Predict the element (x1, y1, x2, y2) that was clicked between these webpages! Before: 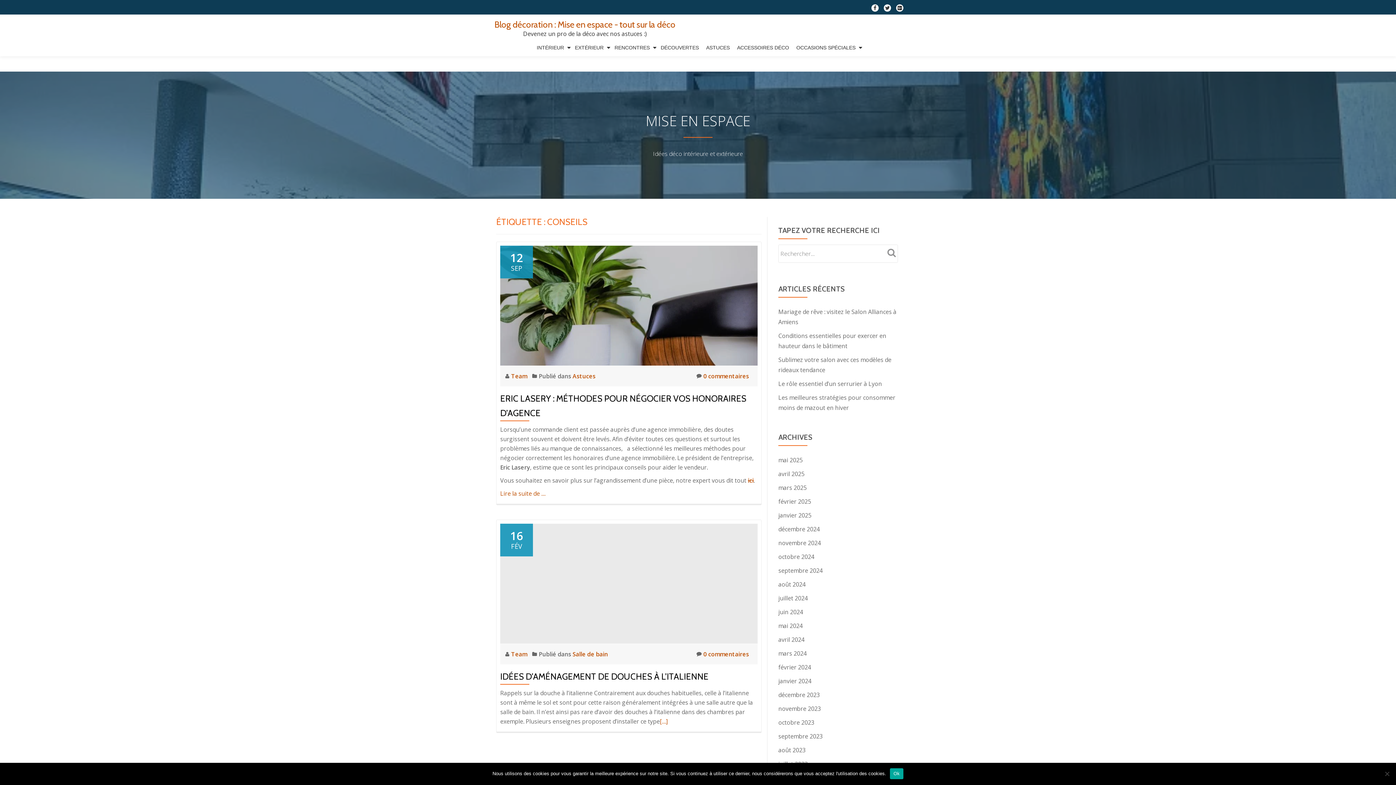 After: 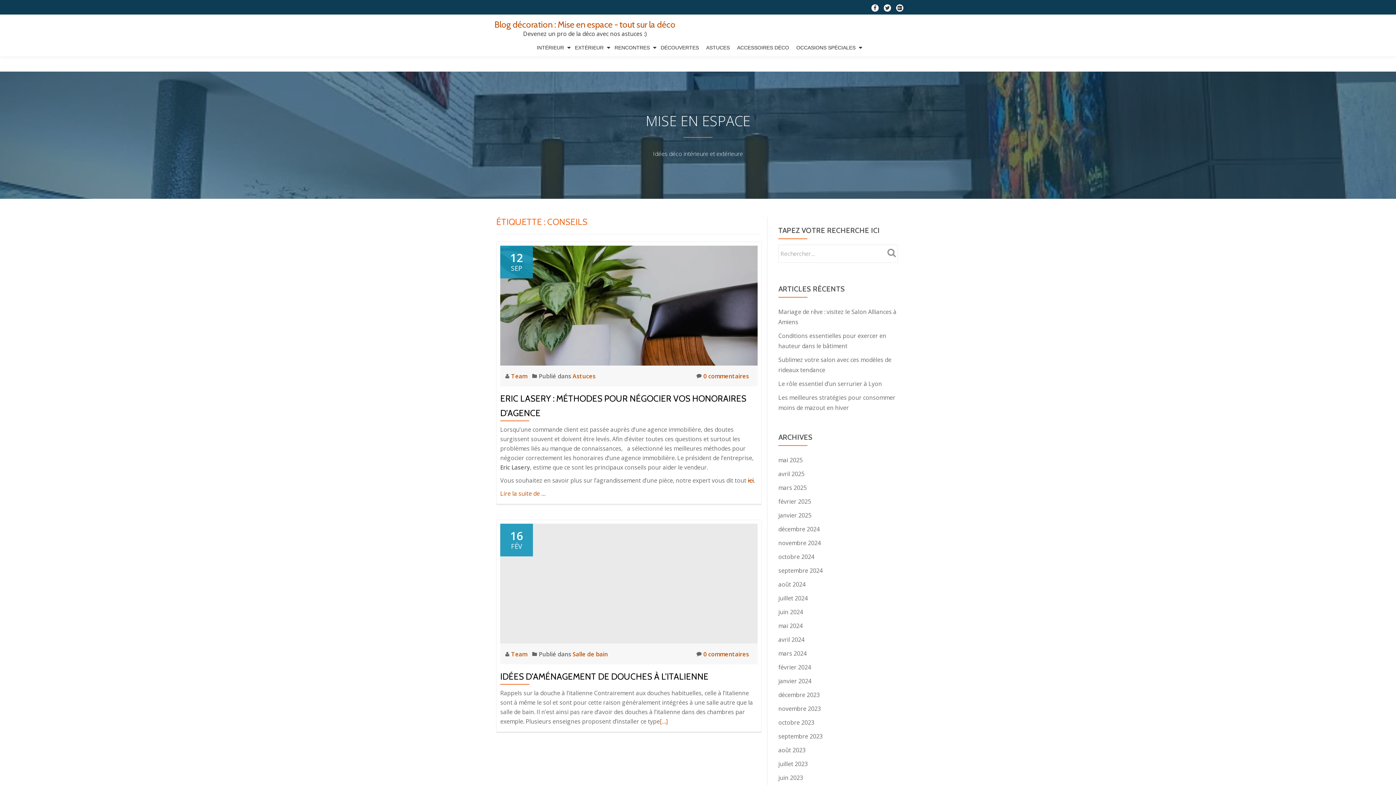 Action: bbox: (890, 768, 903, 779) label: Ok